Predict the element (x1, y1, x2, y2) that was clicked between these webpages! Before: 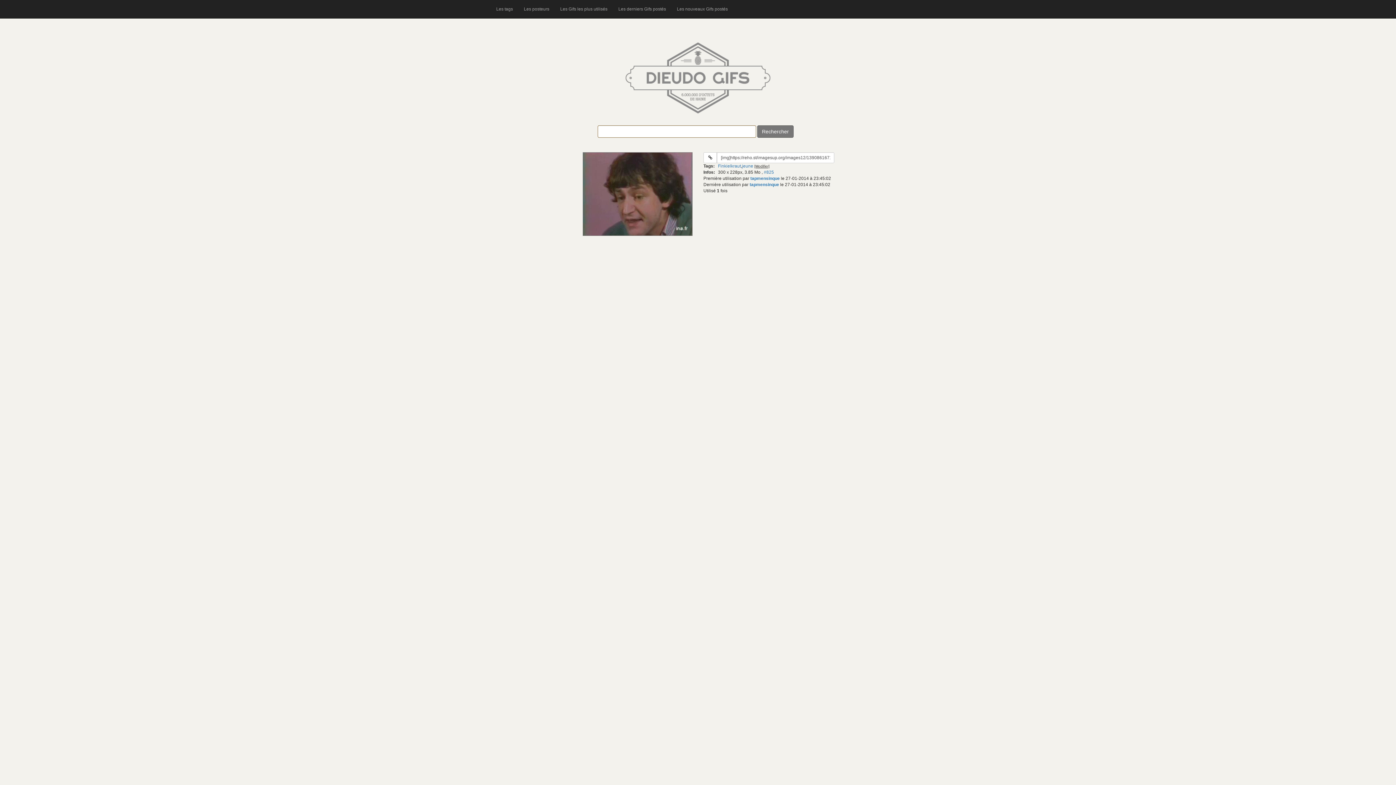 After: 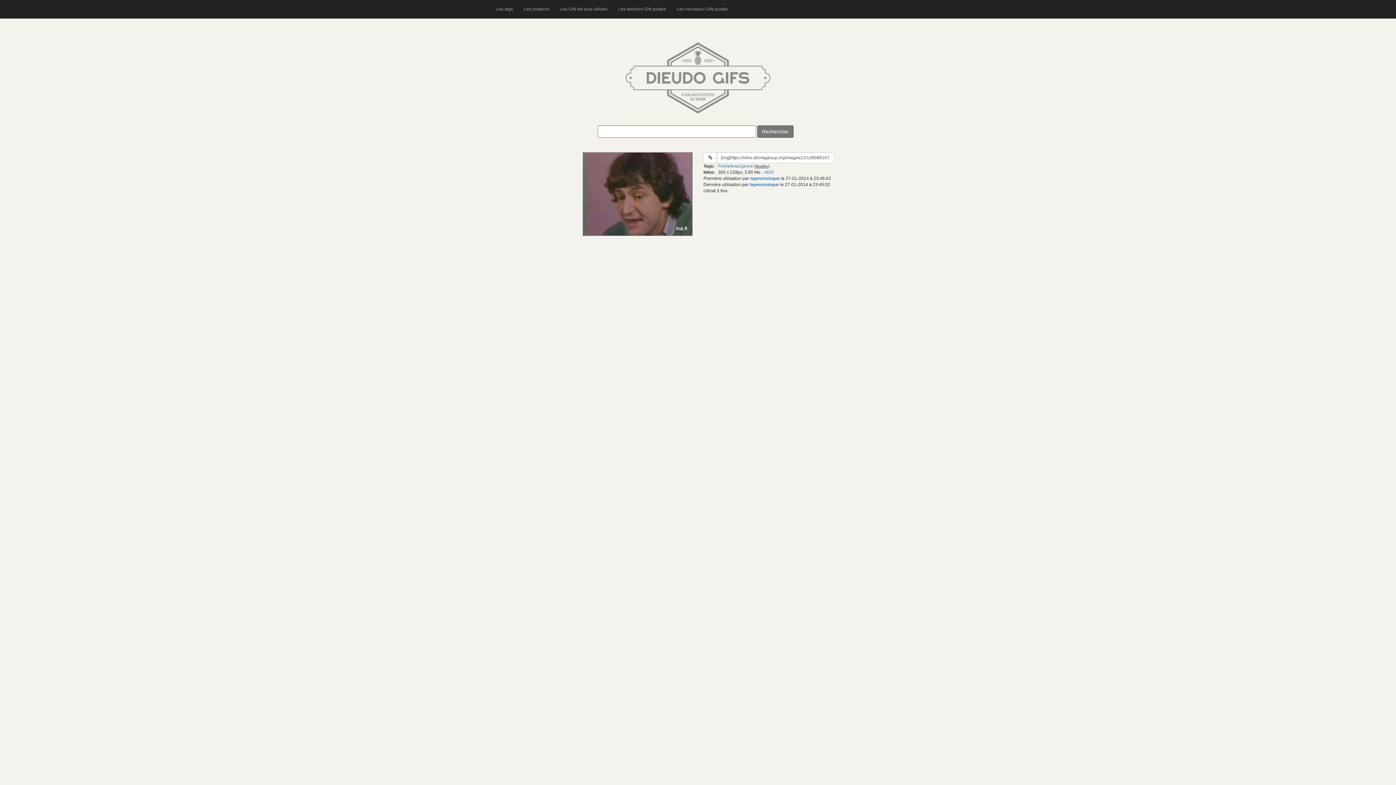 Action: bbox: (764, 169, 774, 174) label: #825